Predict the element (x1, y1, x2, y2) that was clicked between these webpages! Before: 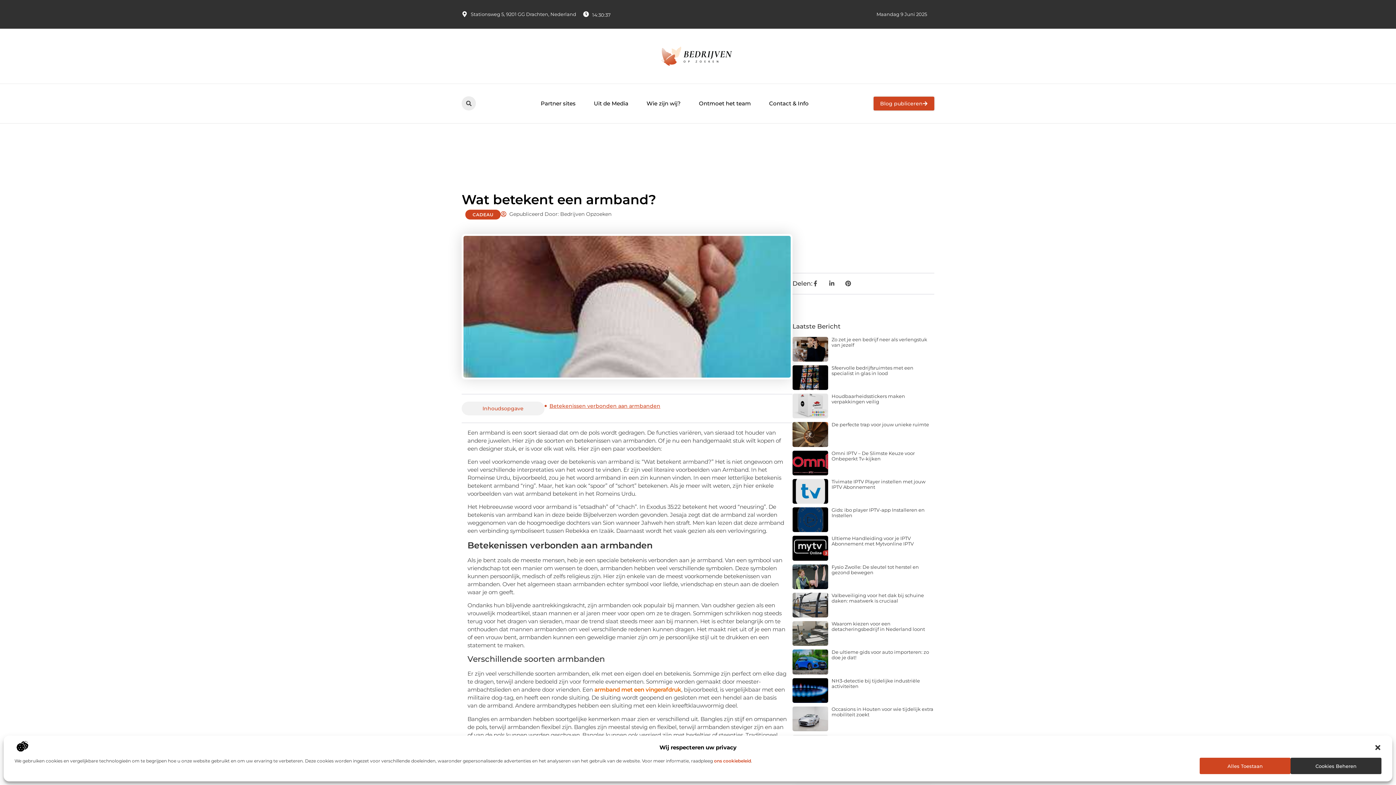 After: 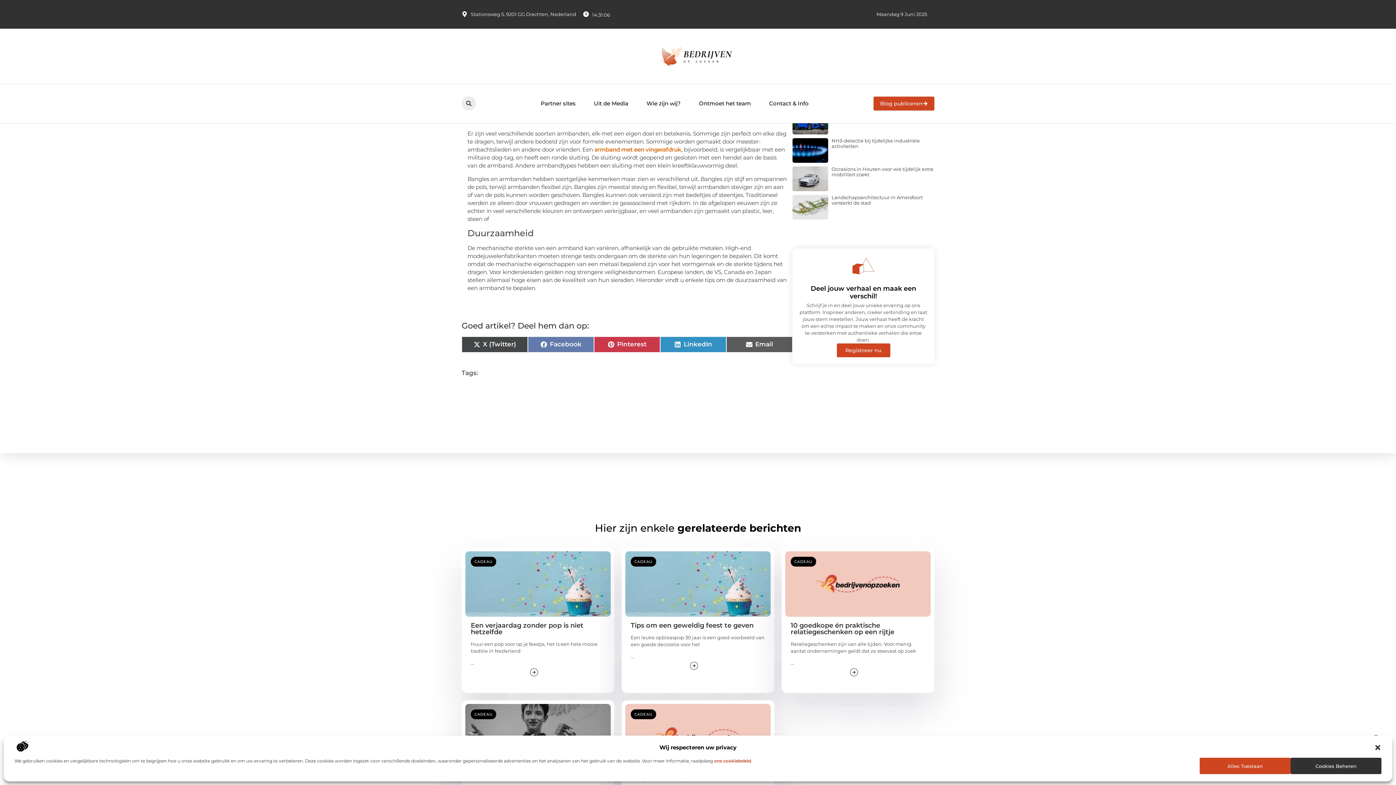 Action: label: Betekenissen verbonden aan armbanden bbox: (549, 401, 660, 410)